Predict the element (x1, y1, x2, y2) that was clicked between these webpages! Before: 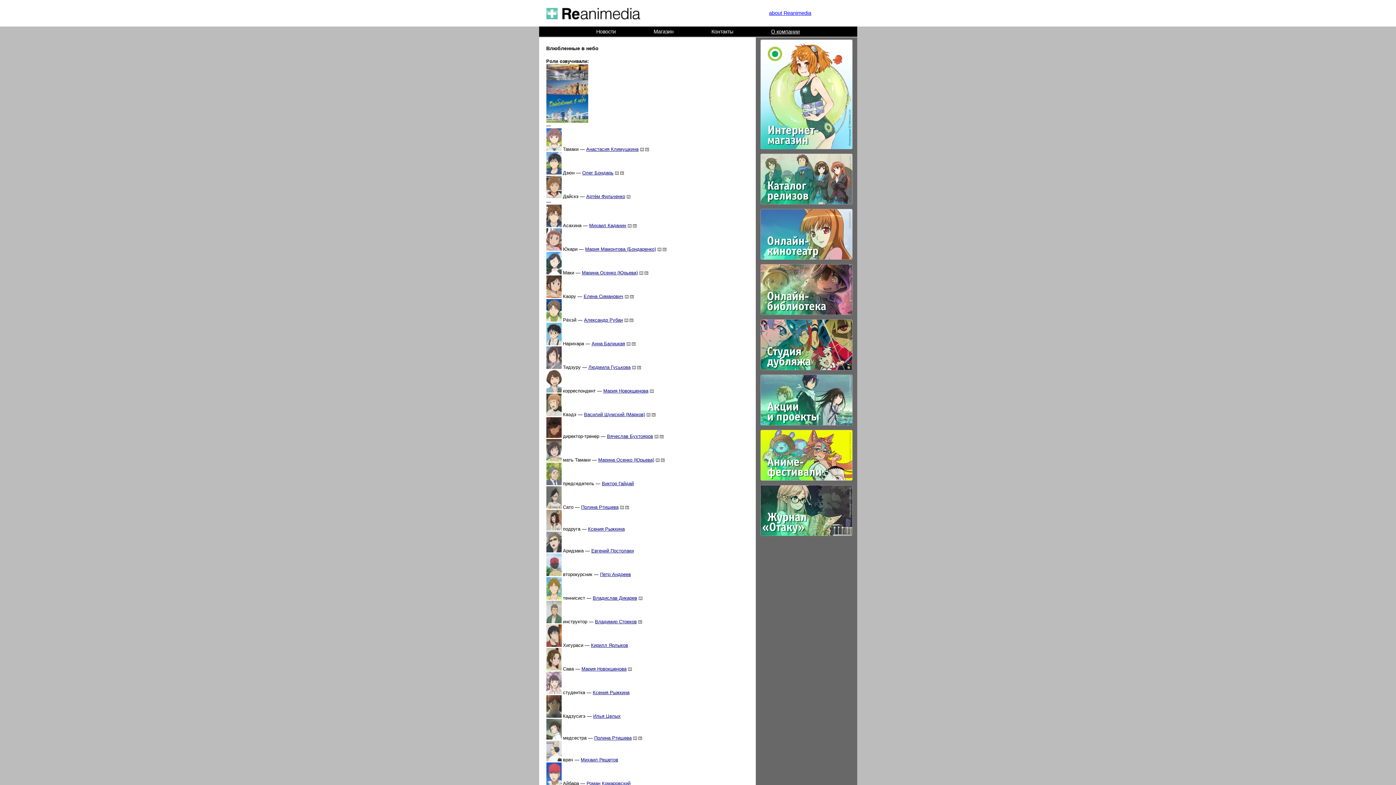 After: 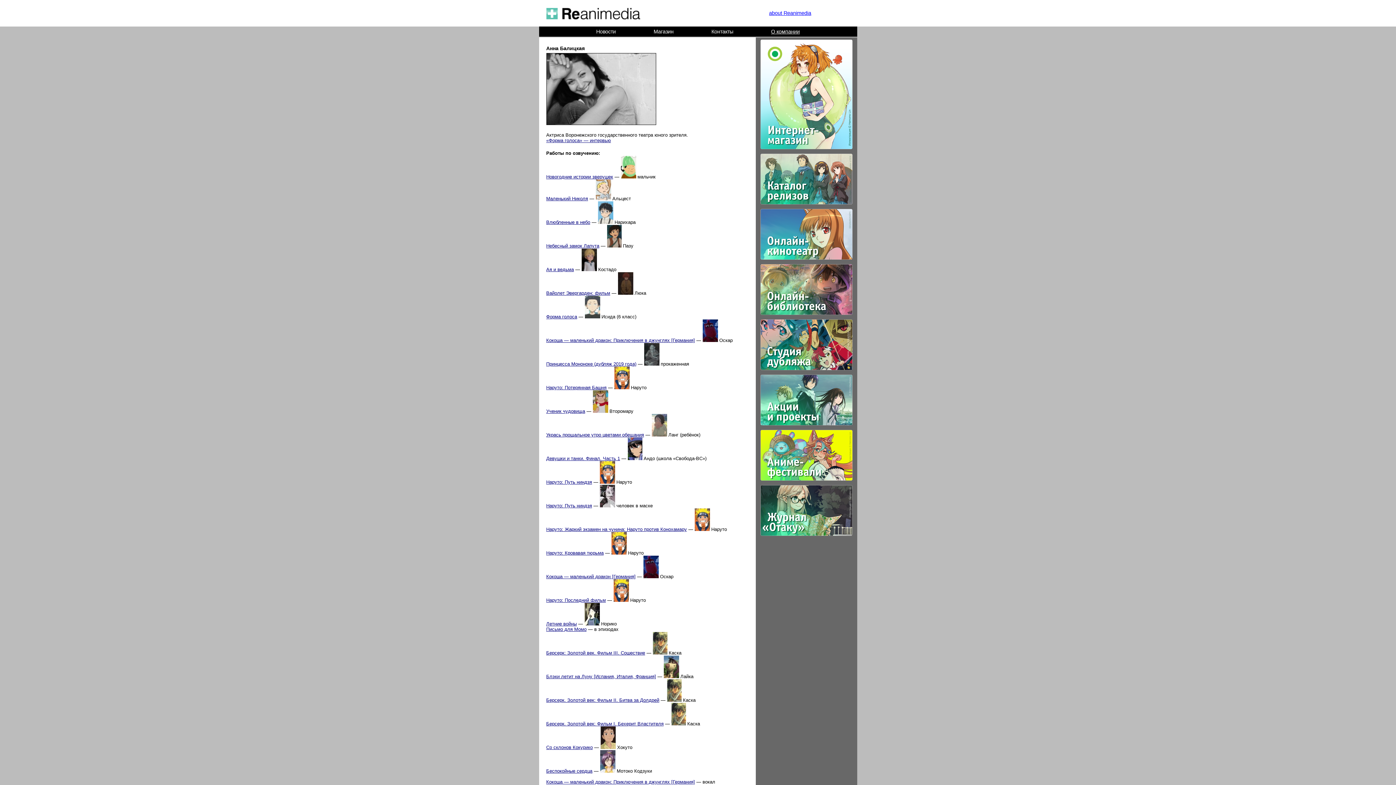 Action: bbox: (591, 341, 625, 346) label: Анна Балицкая